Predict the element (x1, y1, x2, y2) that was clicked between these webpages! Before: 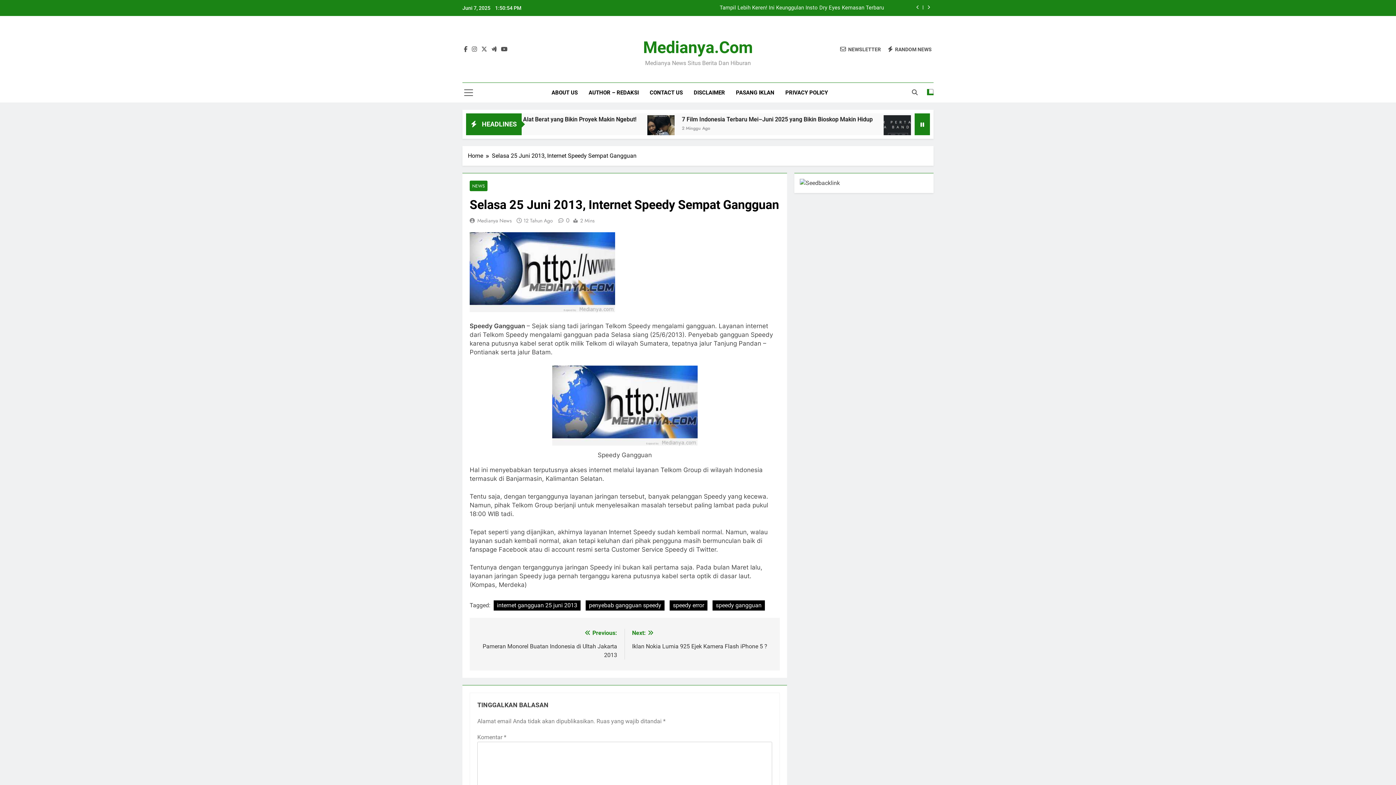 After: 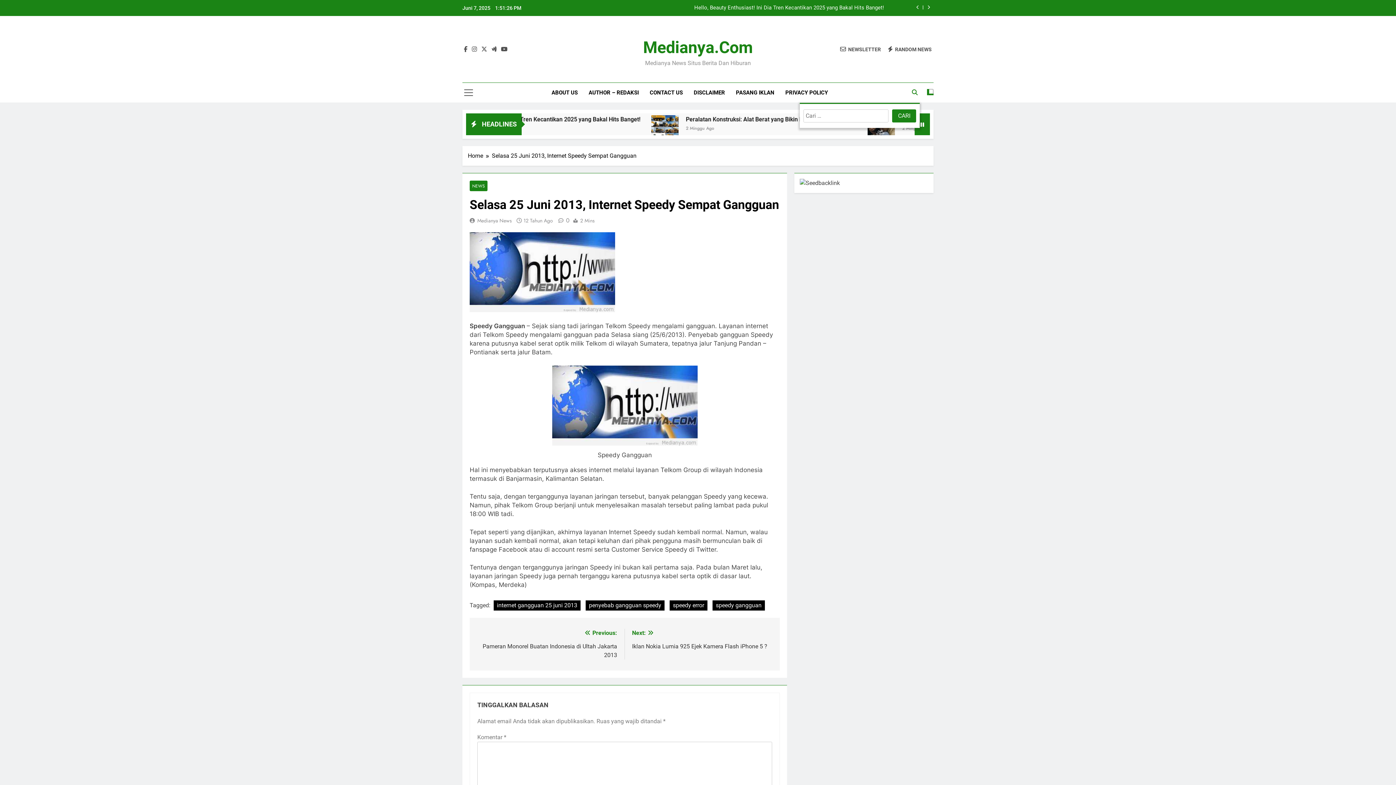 Action: bbox: (912, 89, 917, 95)